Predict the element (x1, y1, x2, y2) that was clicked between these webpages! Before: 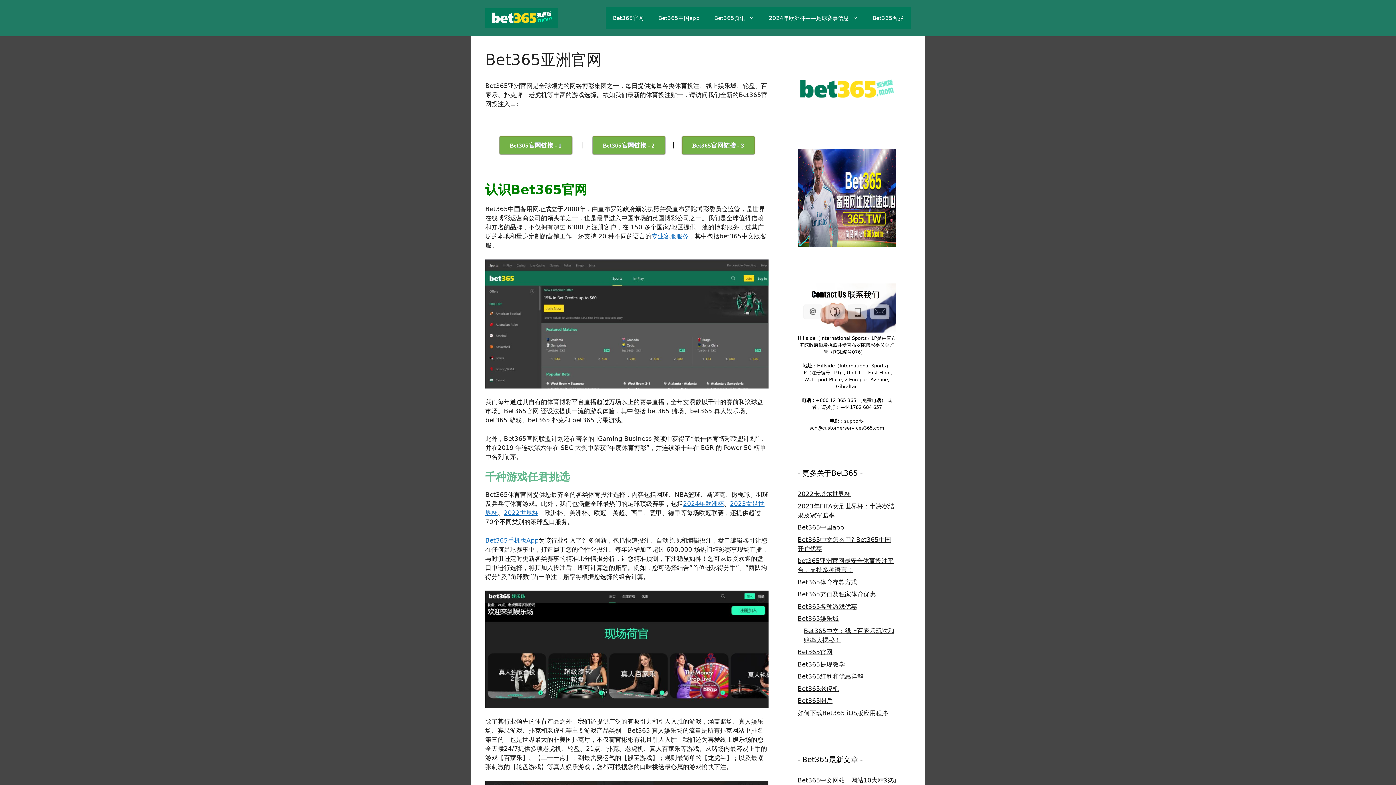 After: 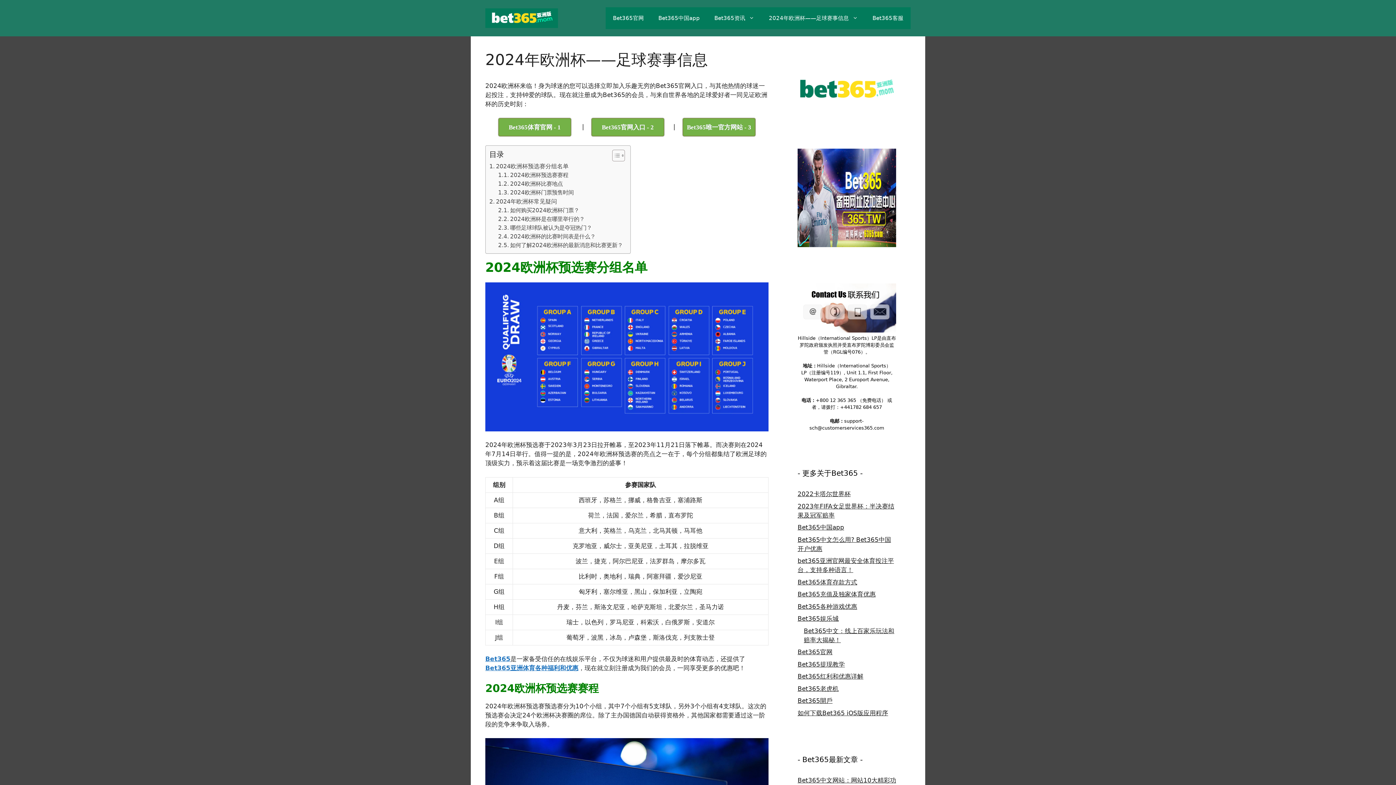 Action: bbox: (761, 7, 865, 29) label: 2024年欧洲杯——足球赛事信息